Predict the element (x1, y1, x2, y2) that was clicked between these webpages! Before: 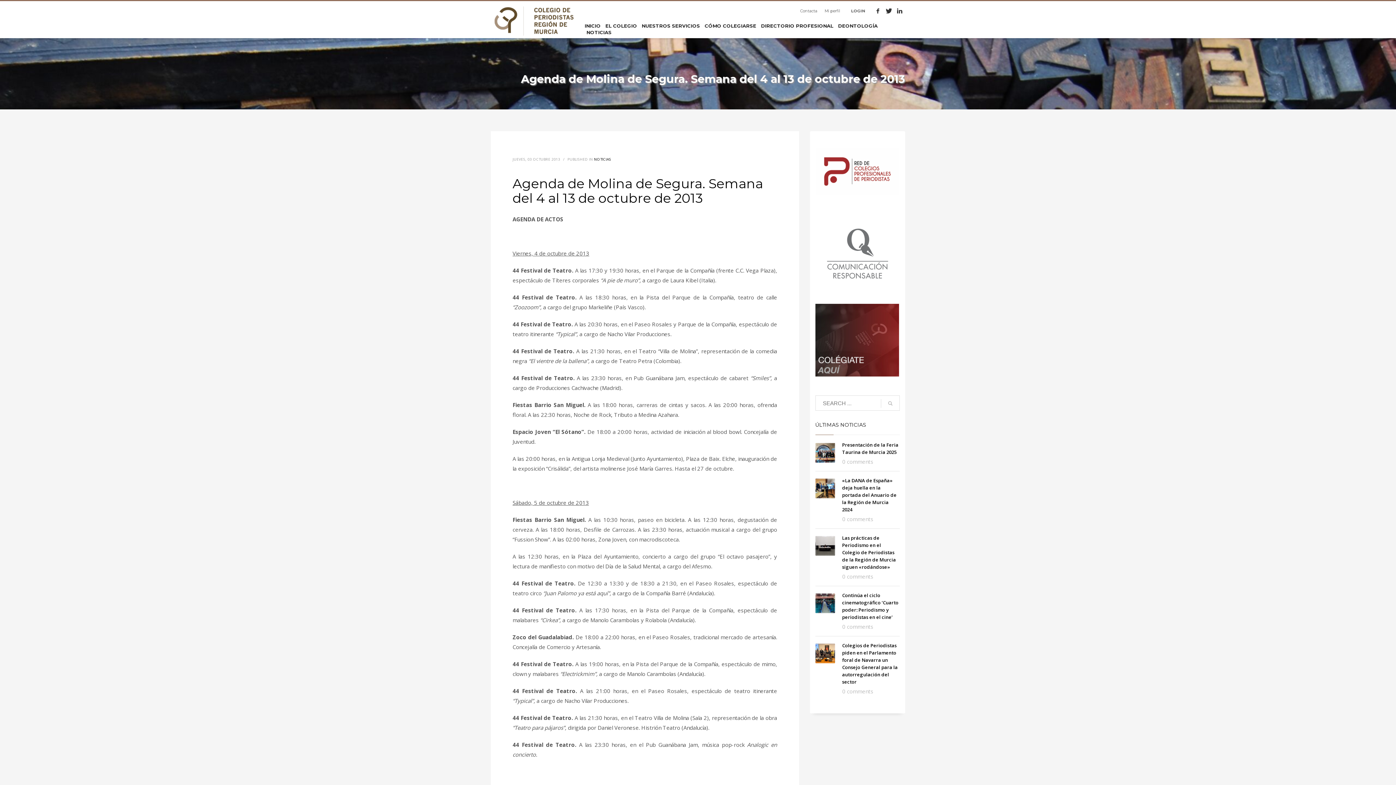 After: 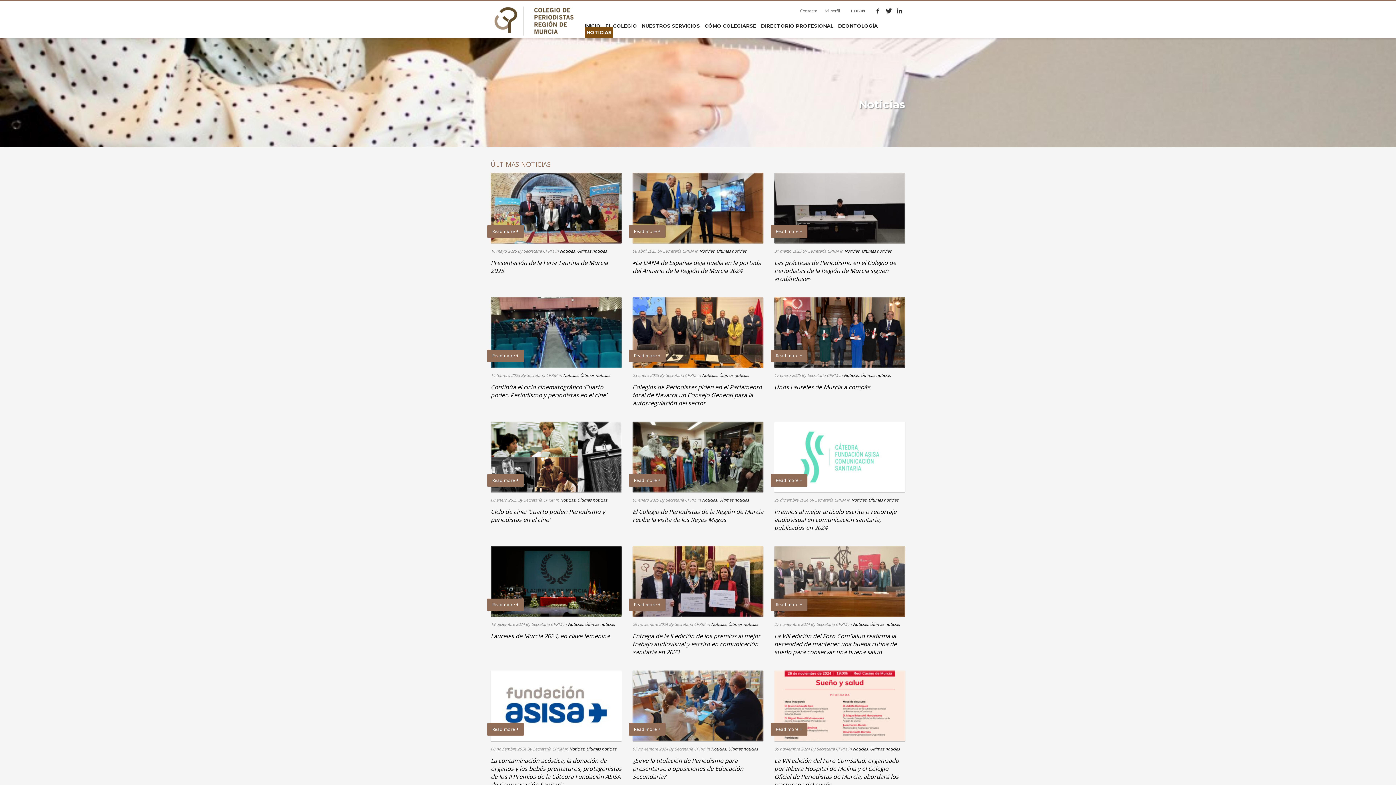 Action: label: NOTICIAS bbox: (585, 29, 613, 35)